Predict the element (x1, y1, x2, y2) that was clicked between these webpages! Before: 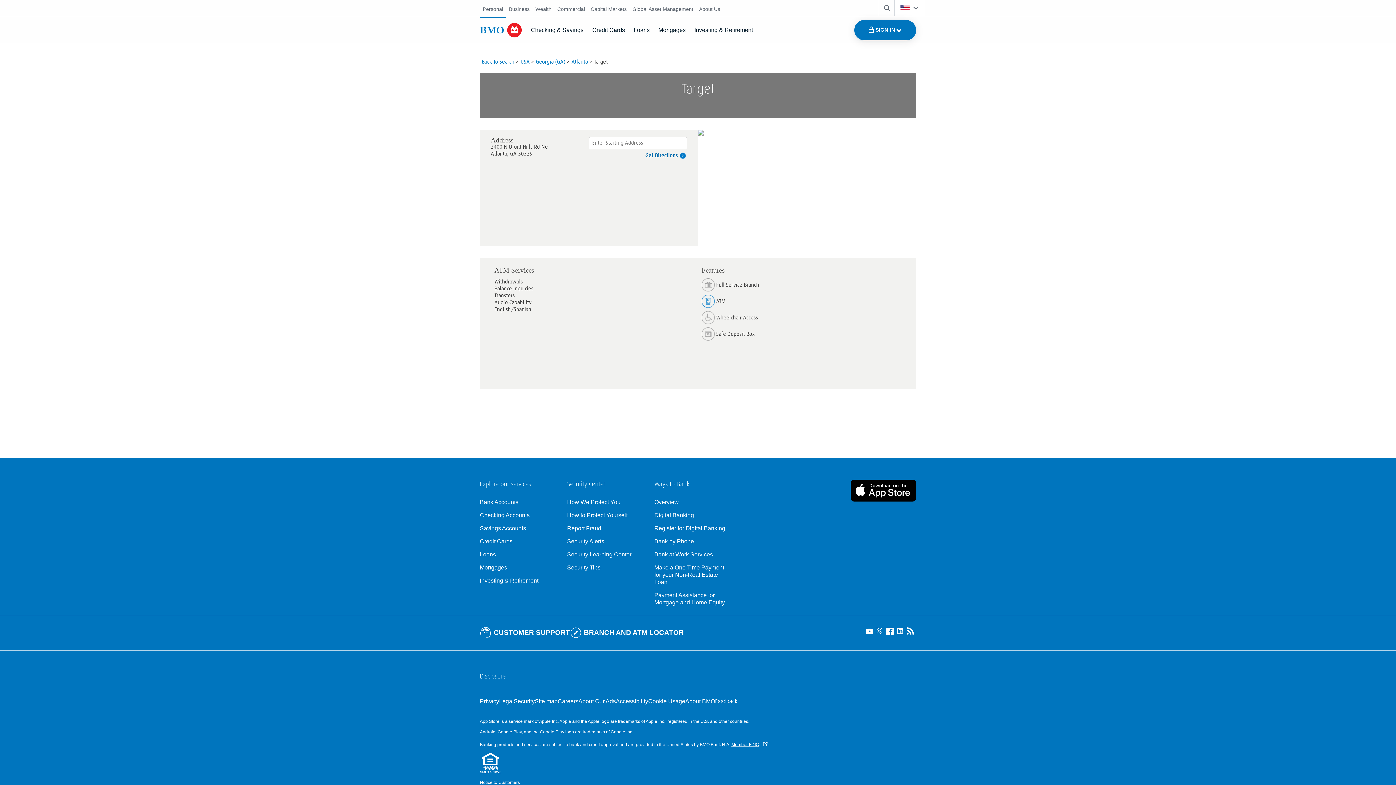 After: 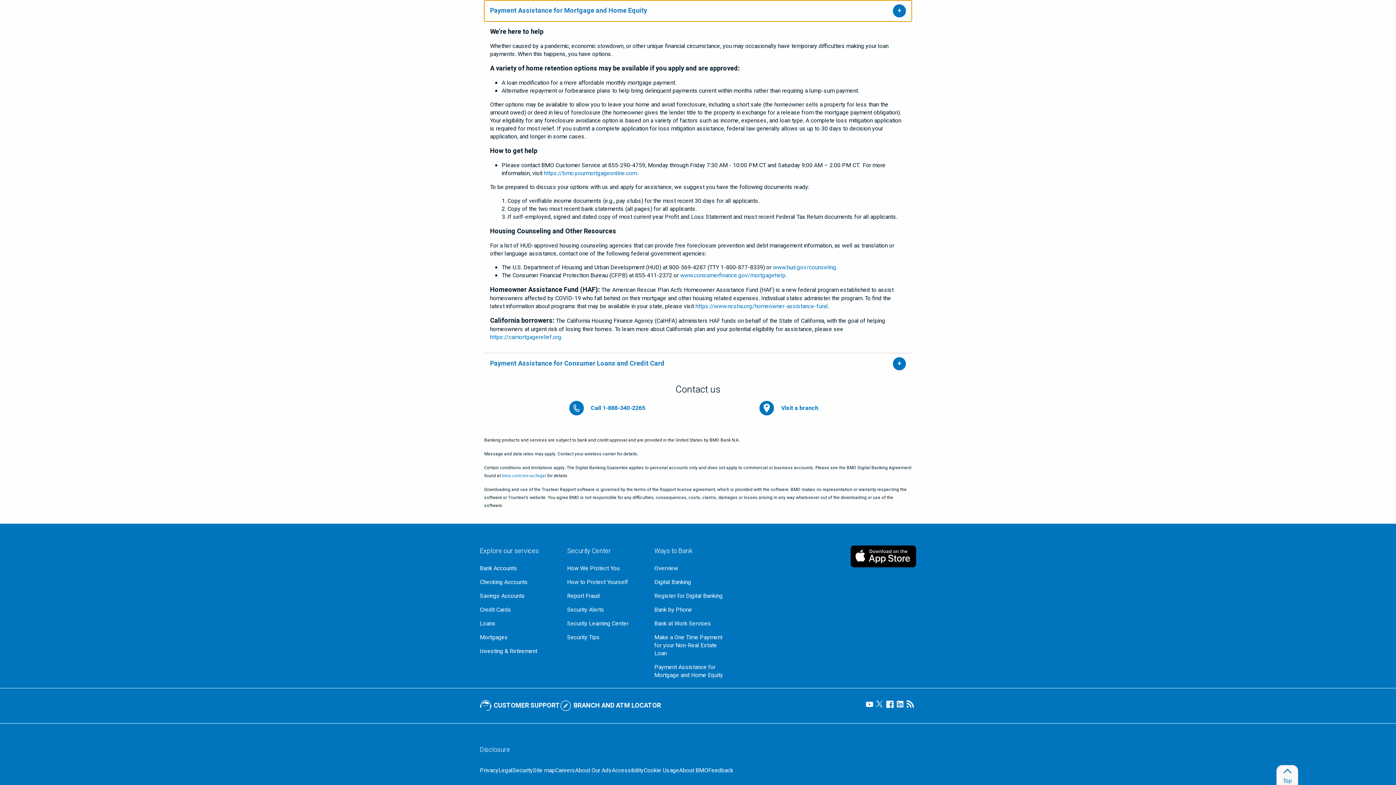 Action: bbox: (654, 592, 730, 606) label: Go to Payment Assistance for Mortgage and Home Equity page